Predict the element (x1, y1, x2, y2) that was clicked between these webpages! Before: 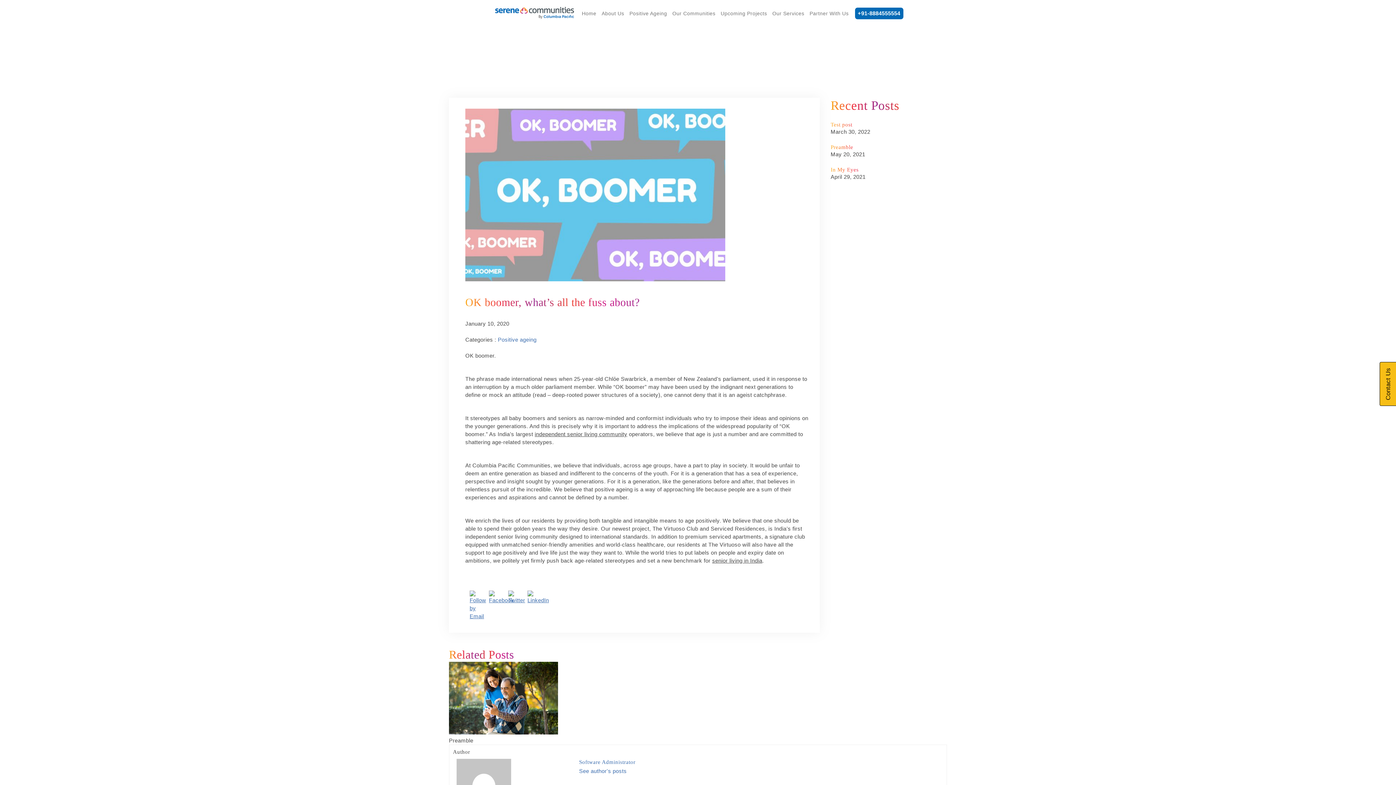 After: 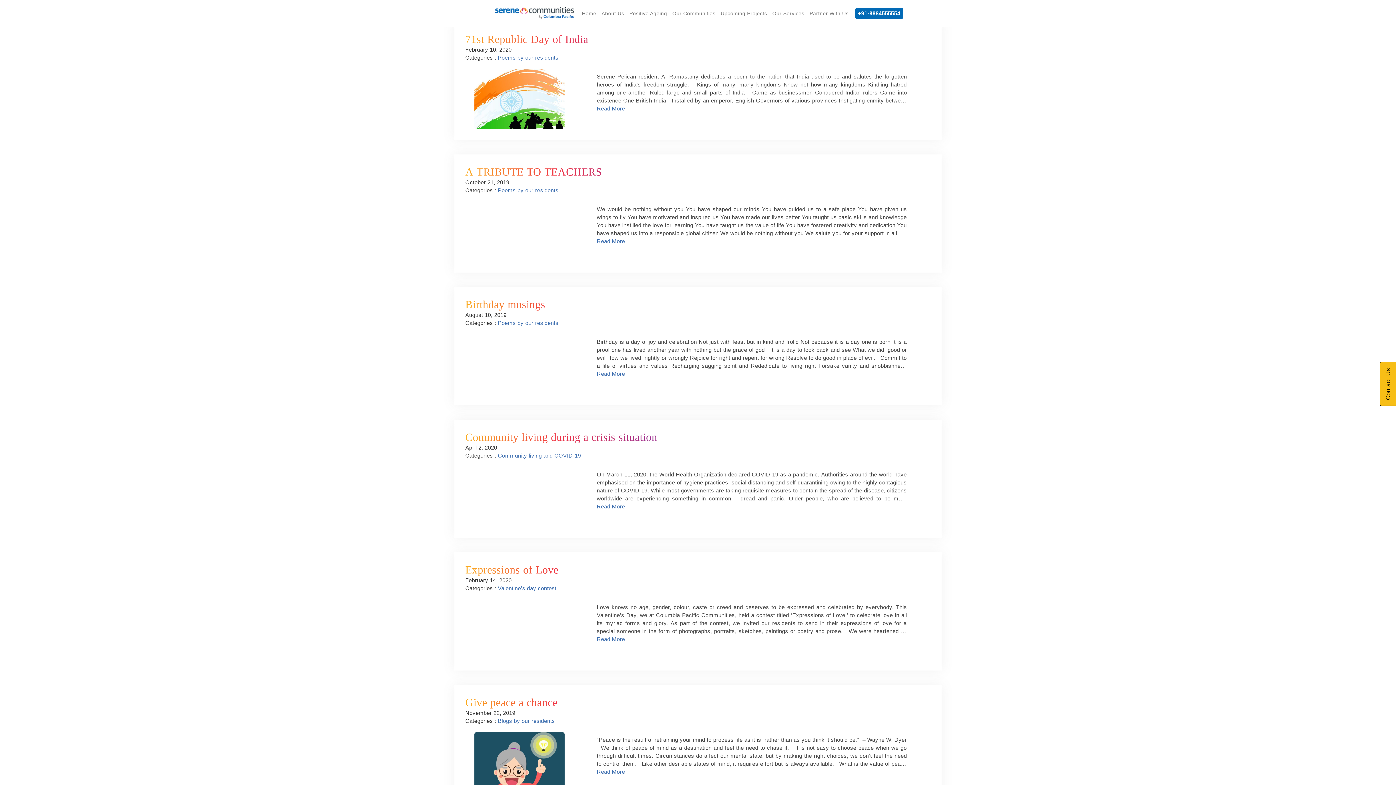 Action: bbox: (579, 768, 626, 774) label: See author's posts